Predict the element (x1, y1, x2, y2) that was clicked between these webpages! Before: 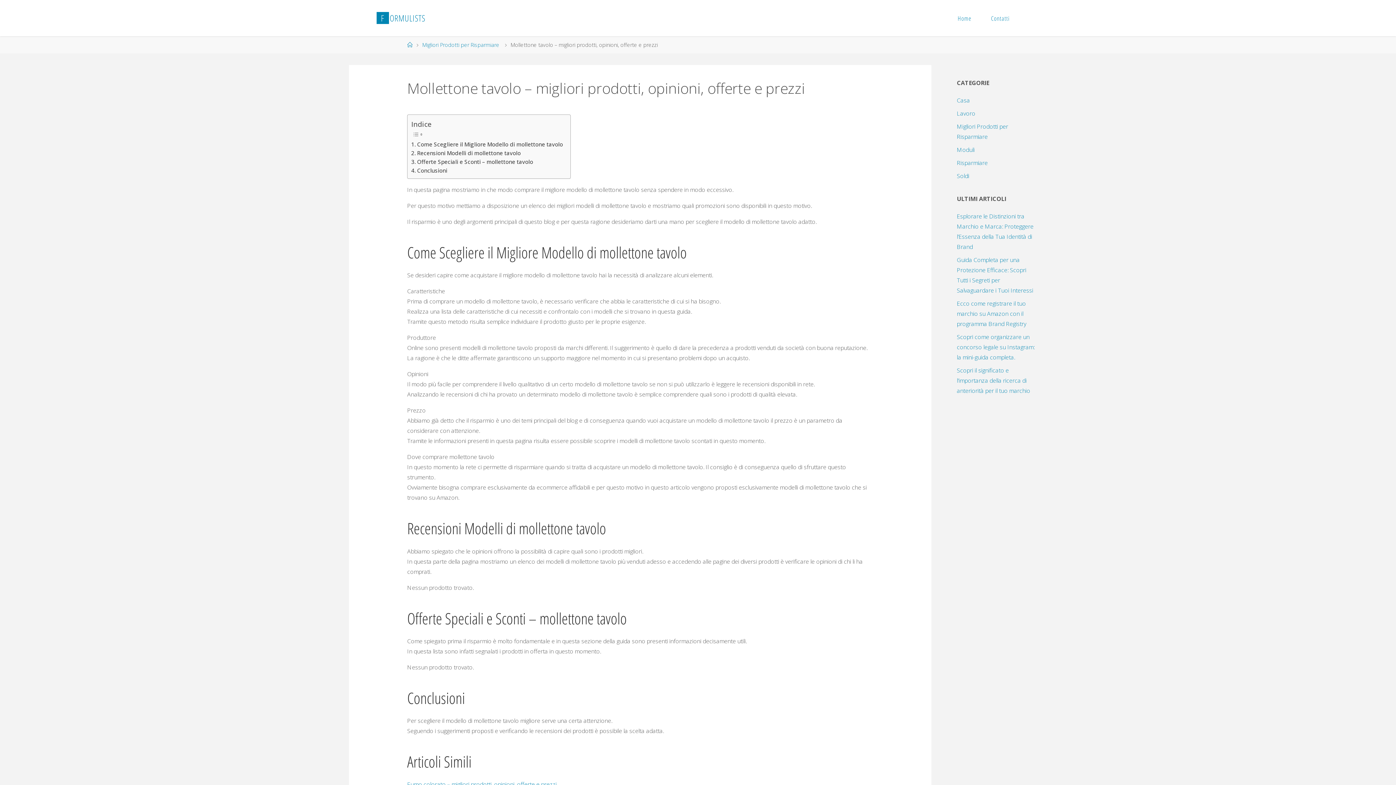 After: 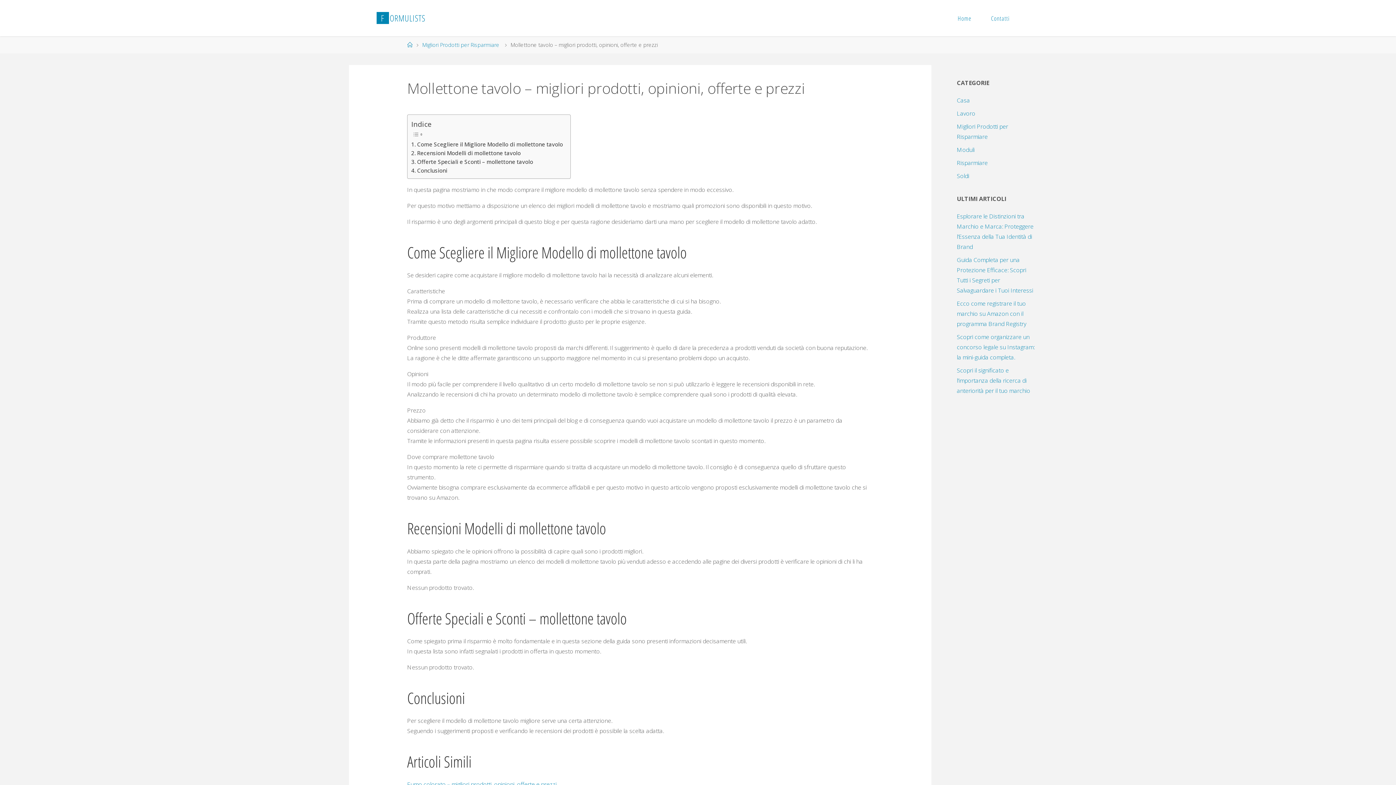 Action: label: Offerte Speciali e Sconti – mollettone tavolo bbox: (411, 157, 533, 166)